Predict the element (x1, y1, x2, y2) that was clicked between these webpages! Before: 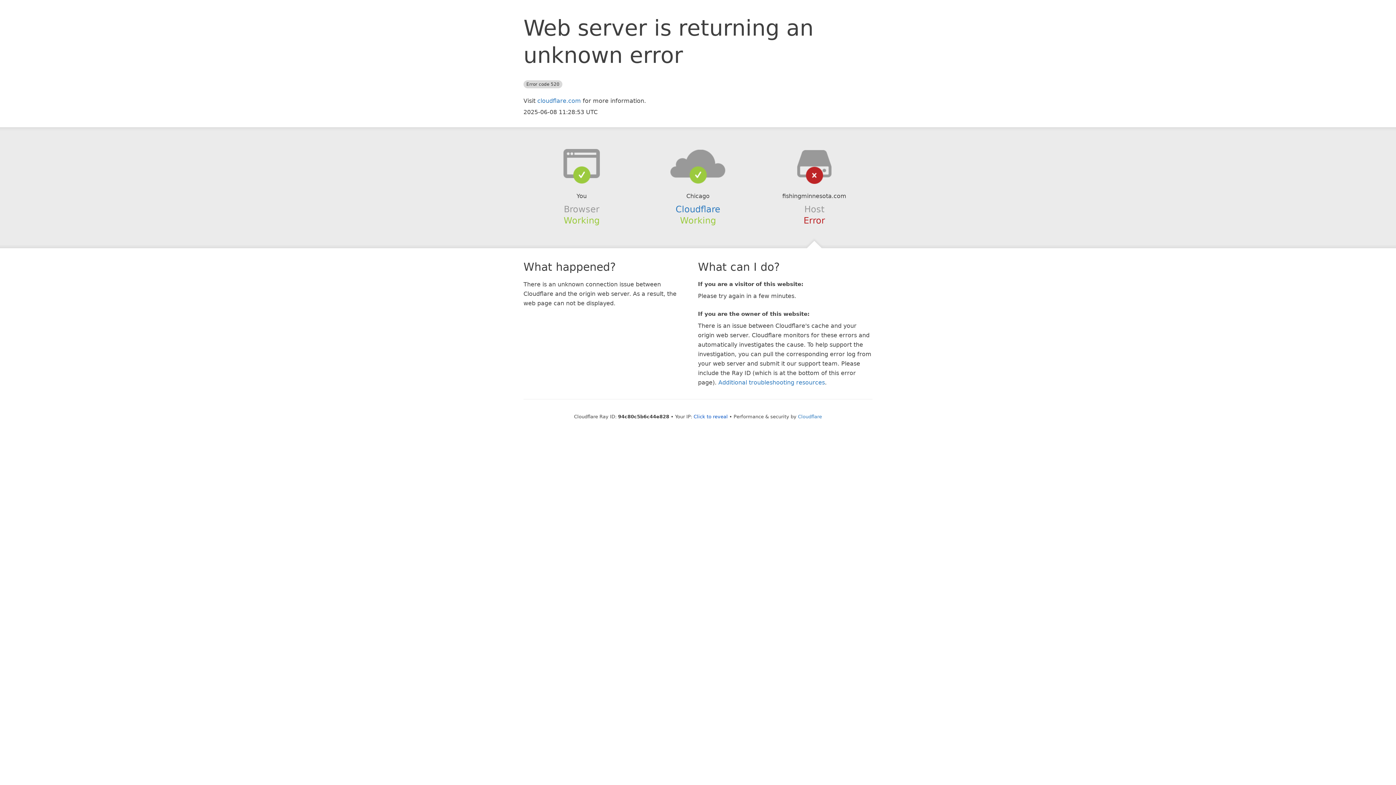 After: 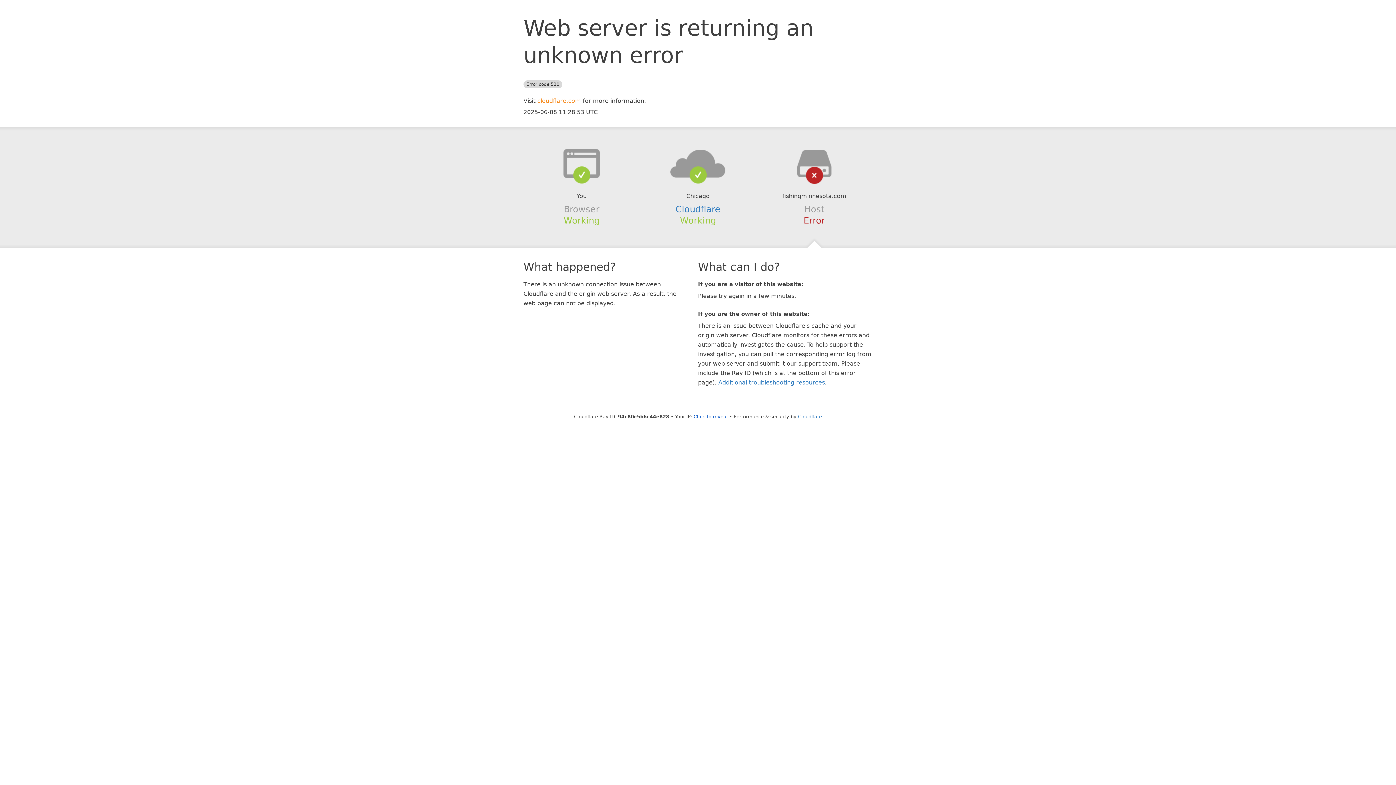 Action: bbox: (537, 97, 581, 104) label: cloudflare.com